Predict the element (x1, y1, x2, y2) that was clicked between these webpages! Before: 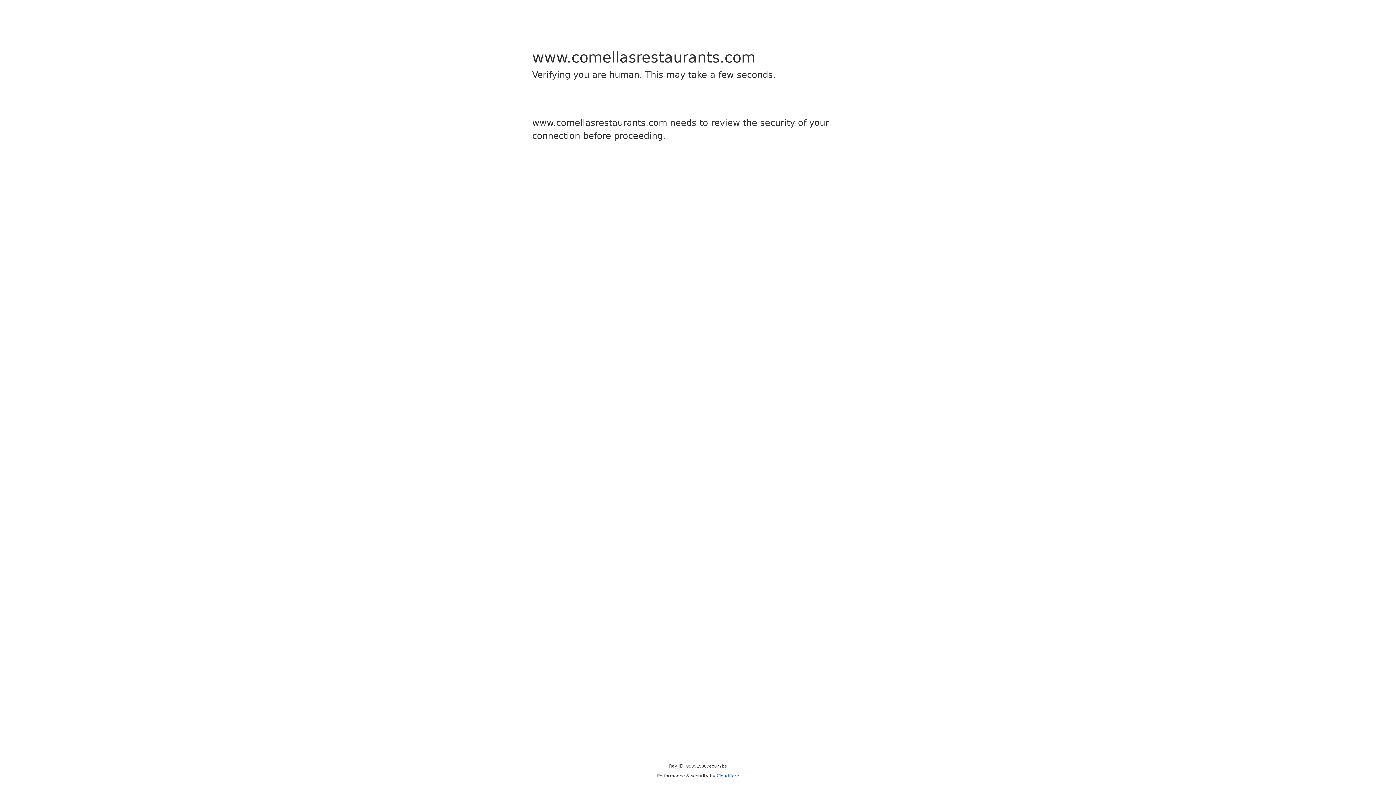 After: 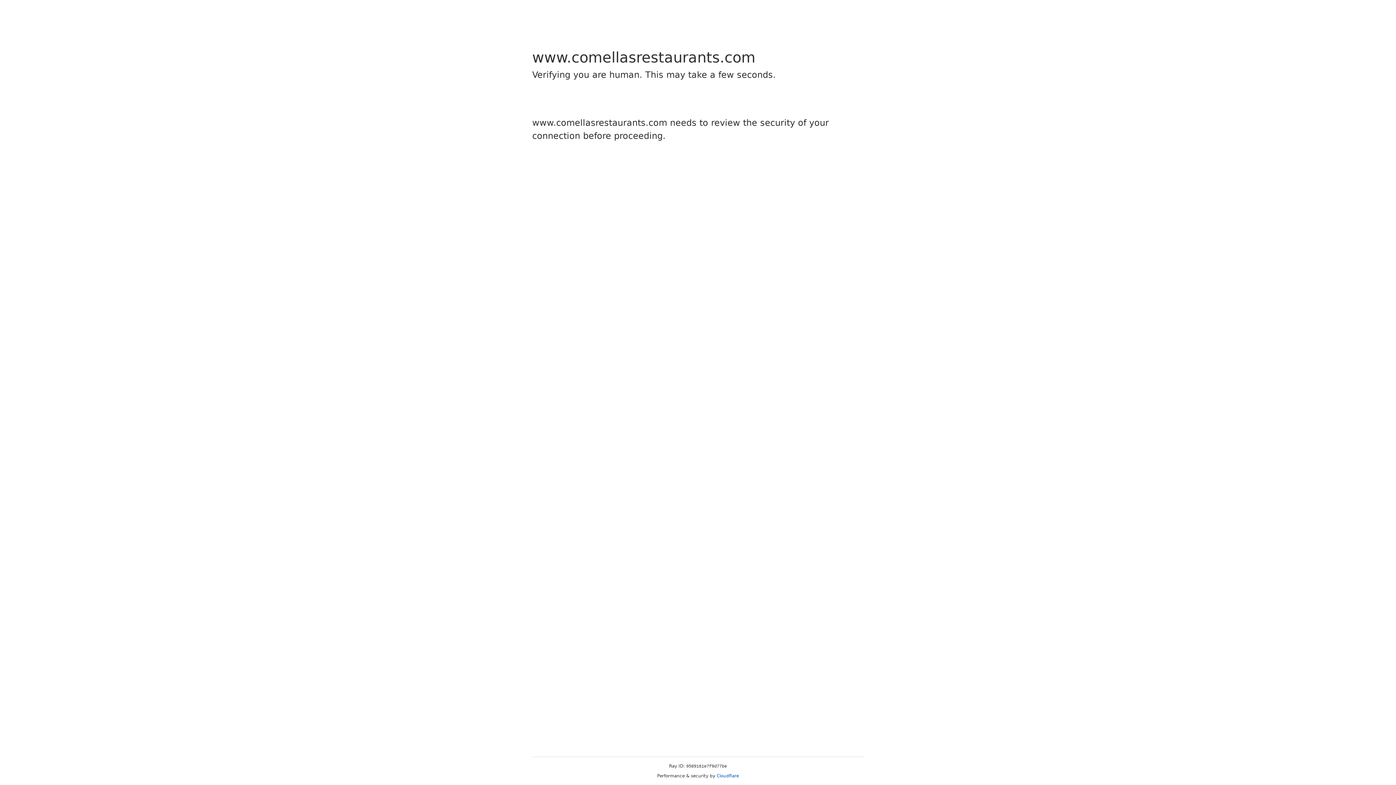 Action: label: Cloudflare bbox: (716, 773, 739, 778)